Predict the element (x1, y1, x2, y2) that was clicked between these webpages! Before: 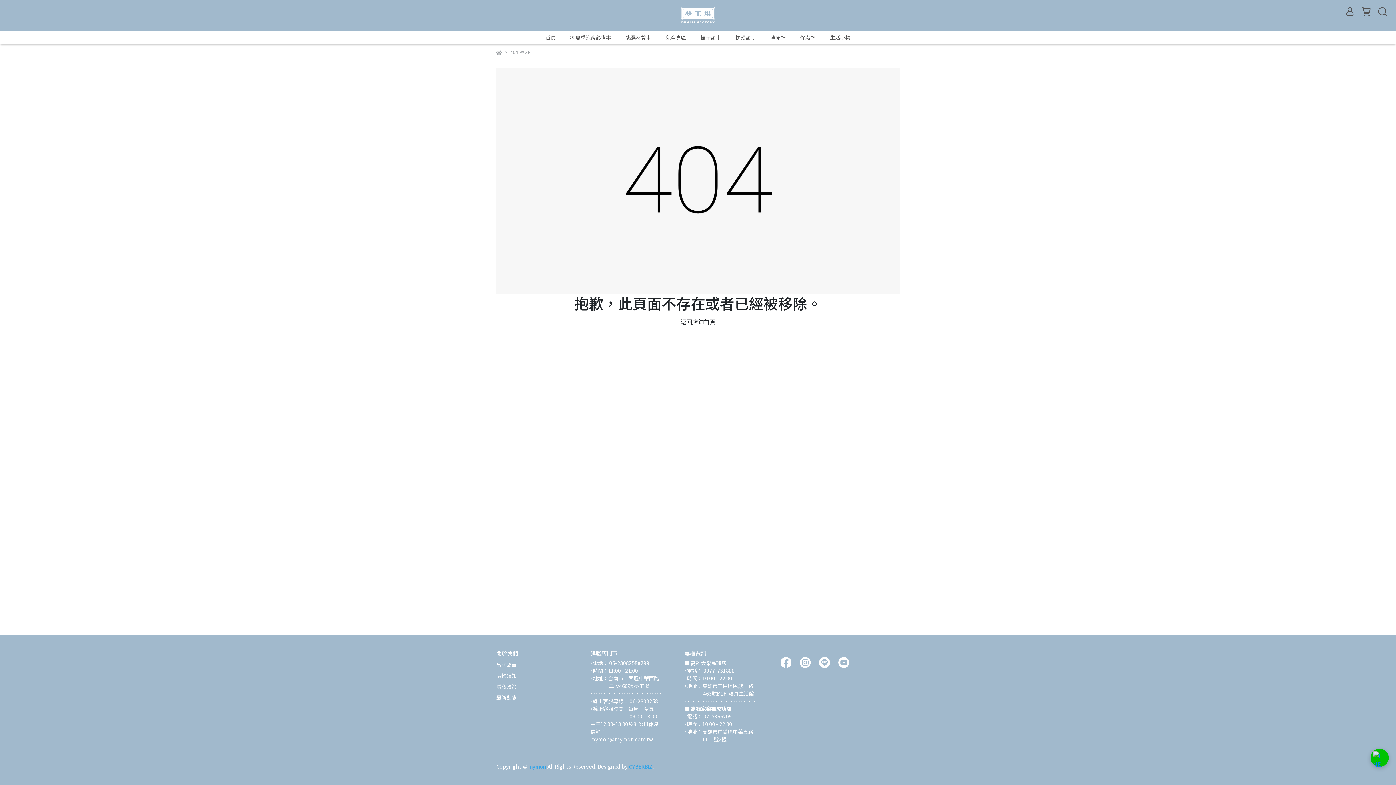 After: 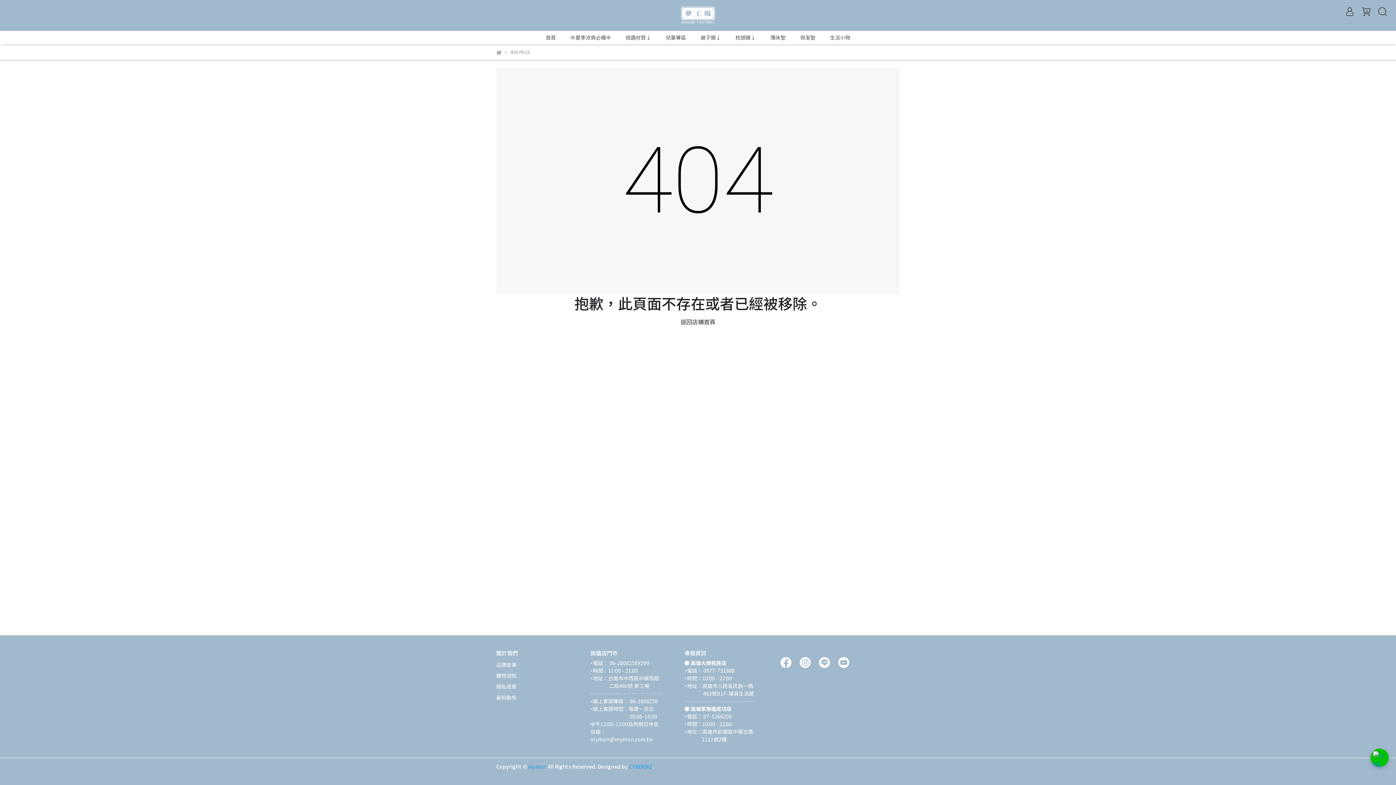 Action: bbox: (798, 658, 812, 665)